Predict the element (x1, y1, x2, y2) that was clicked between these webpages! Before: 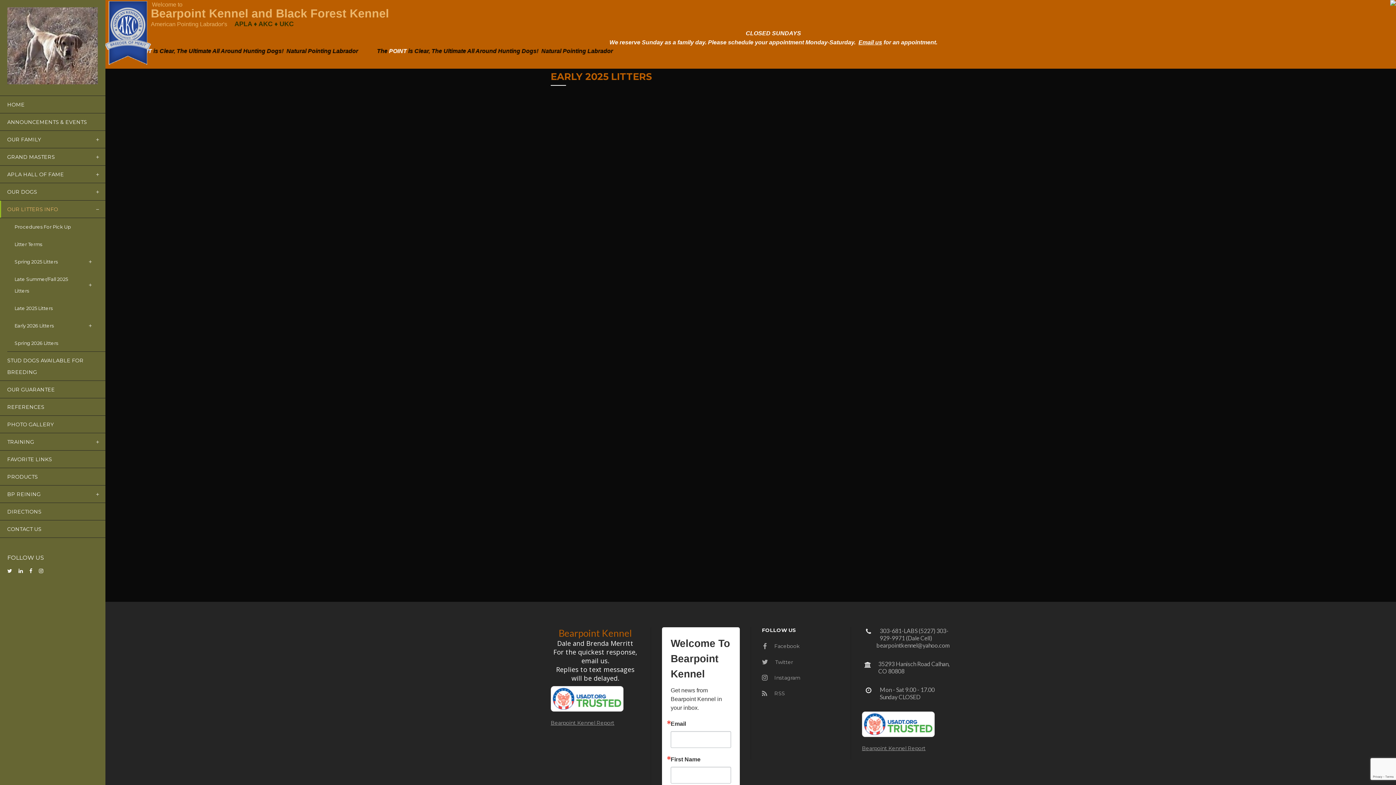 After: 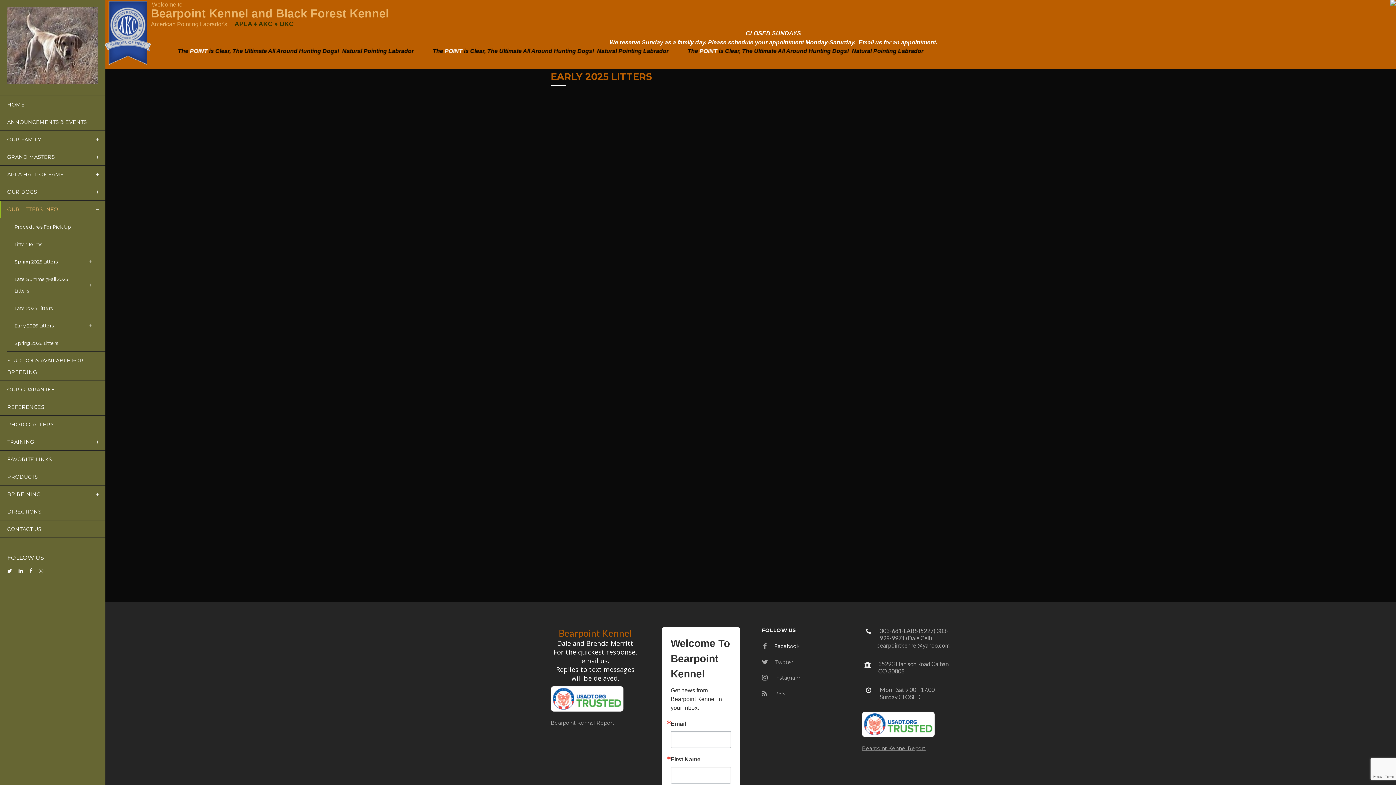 Action: label:  Facebook bbox: (762, 643, 799, 649)